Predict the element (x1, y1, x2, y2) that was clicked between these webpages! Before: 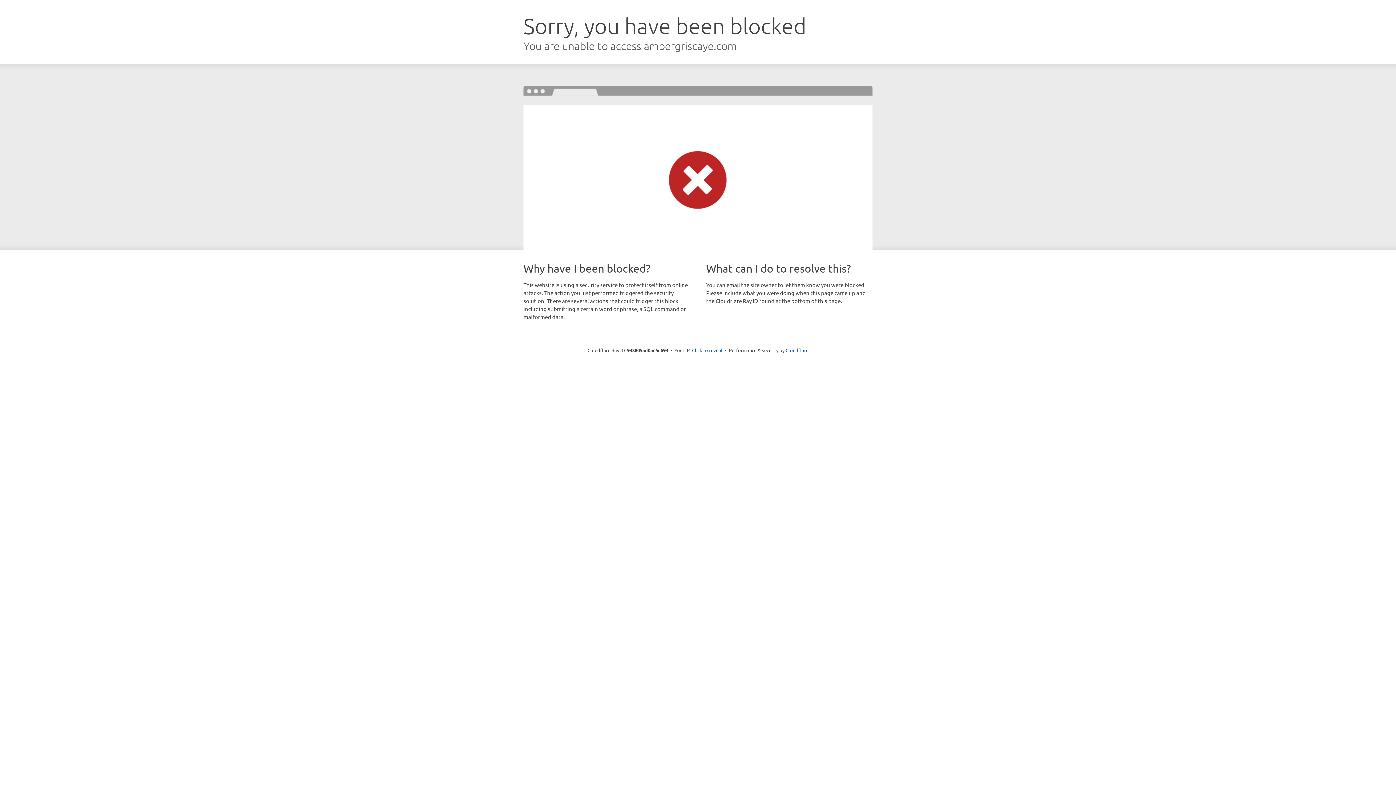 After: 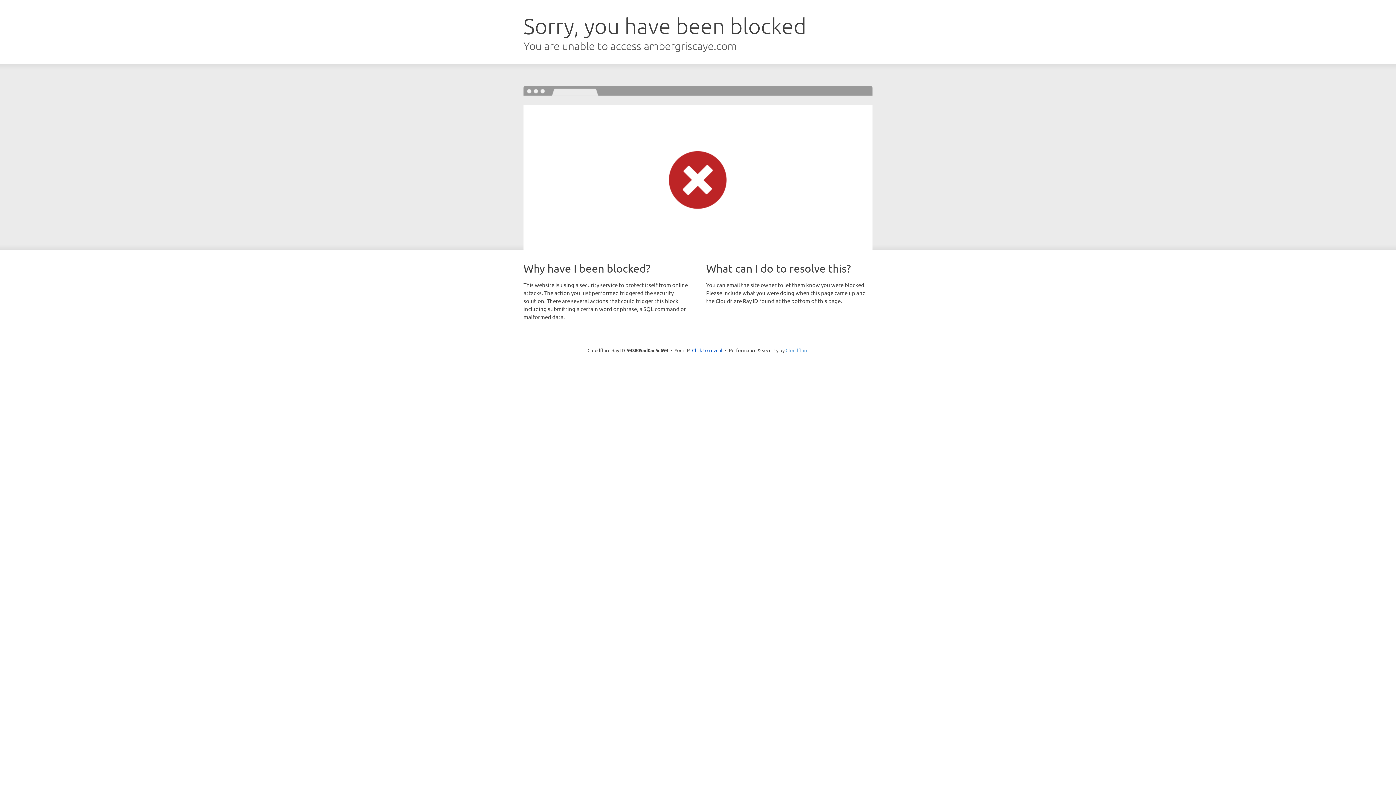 Action: bbox: (785, 347, 808, 353) label: Cloudflare